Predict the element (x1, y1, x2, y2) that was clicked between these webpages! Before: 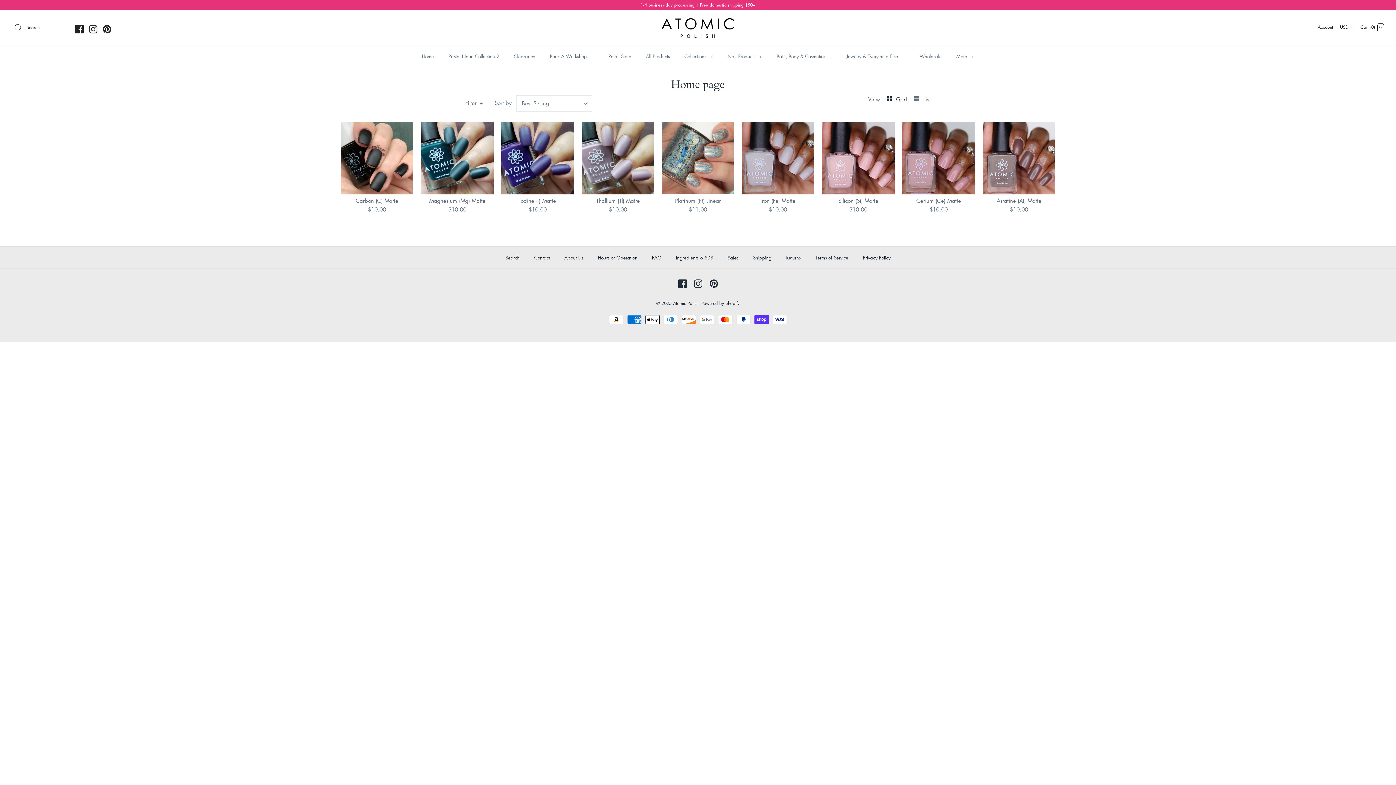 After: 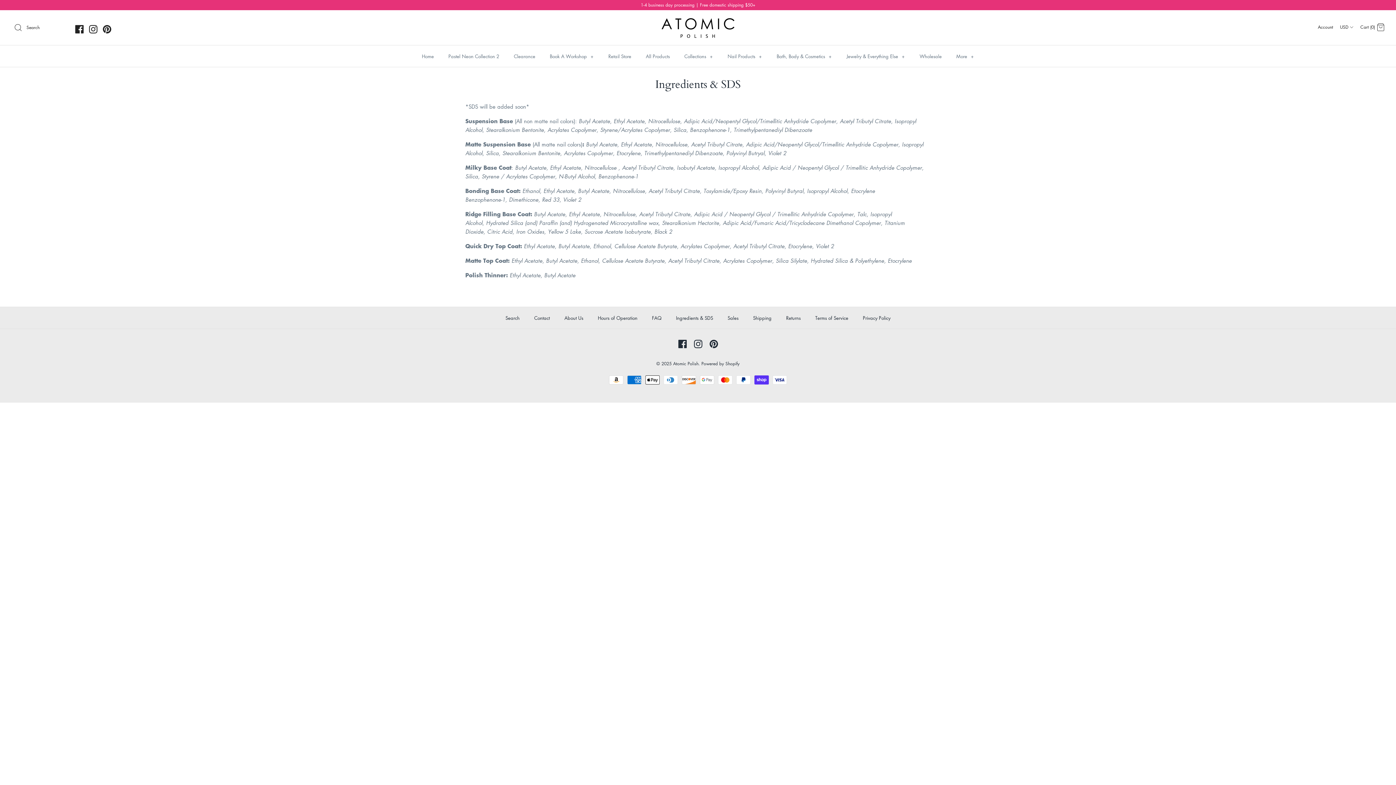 Action: label: Ingredients & SDS bbox: (669, 246, 719, 268)